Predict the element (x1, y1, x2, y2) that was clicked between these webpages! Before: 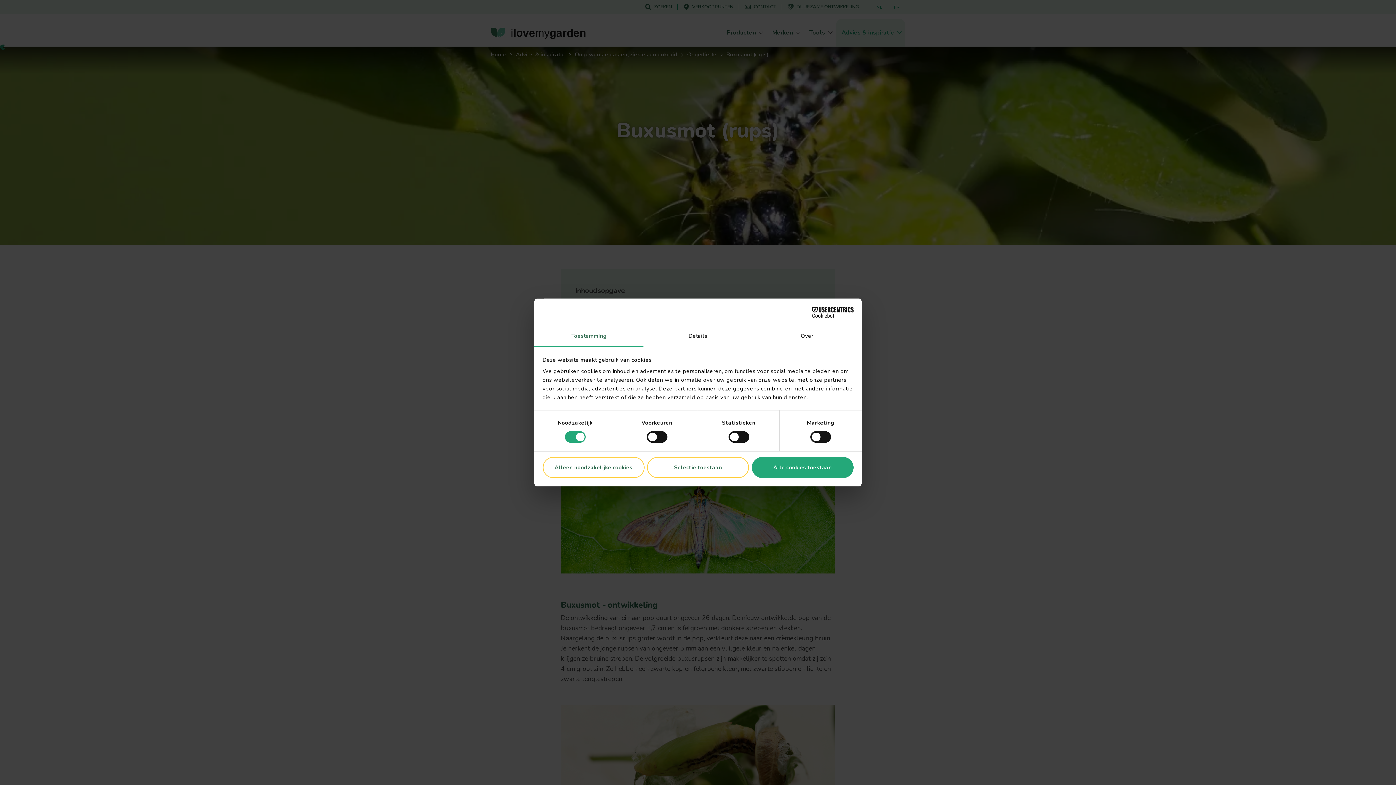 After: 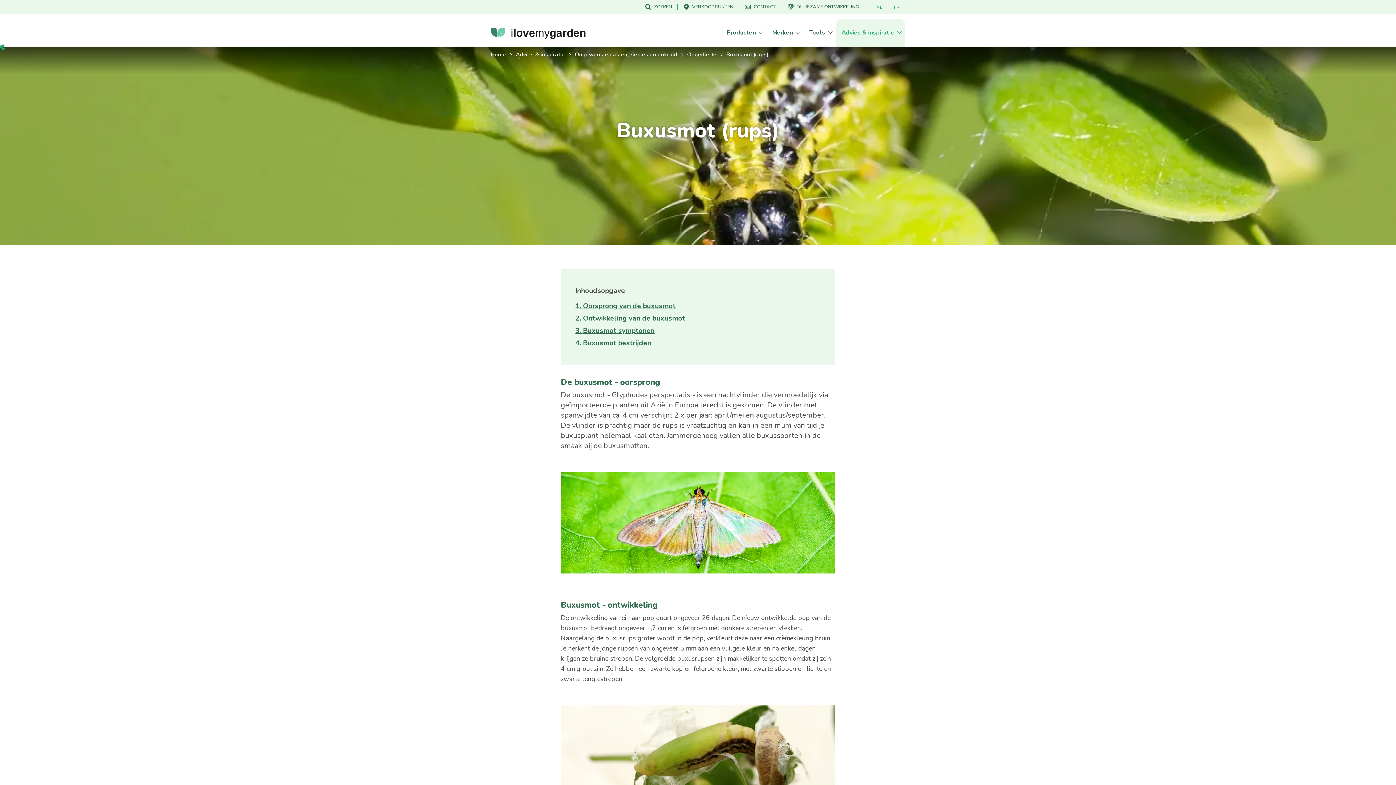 Action: label: Alle cookies toestaan bbox: (751, 457, 853, 478)